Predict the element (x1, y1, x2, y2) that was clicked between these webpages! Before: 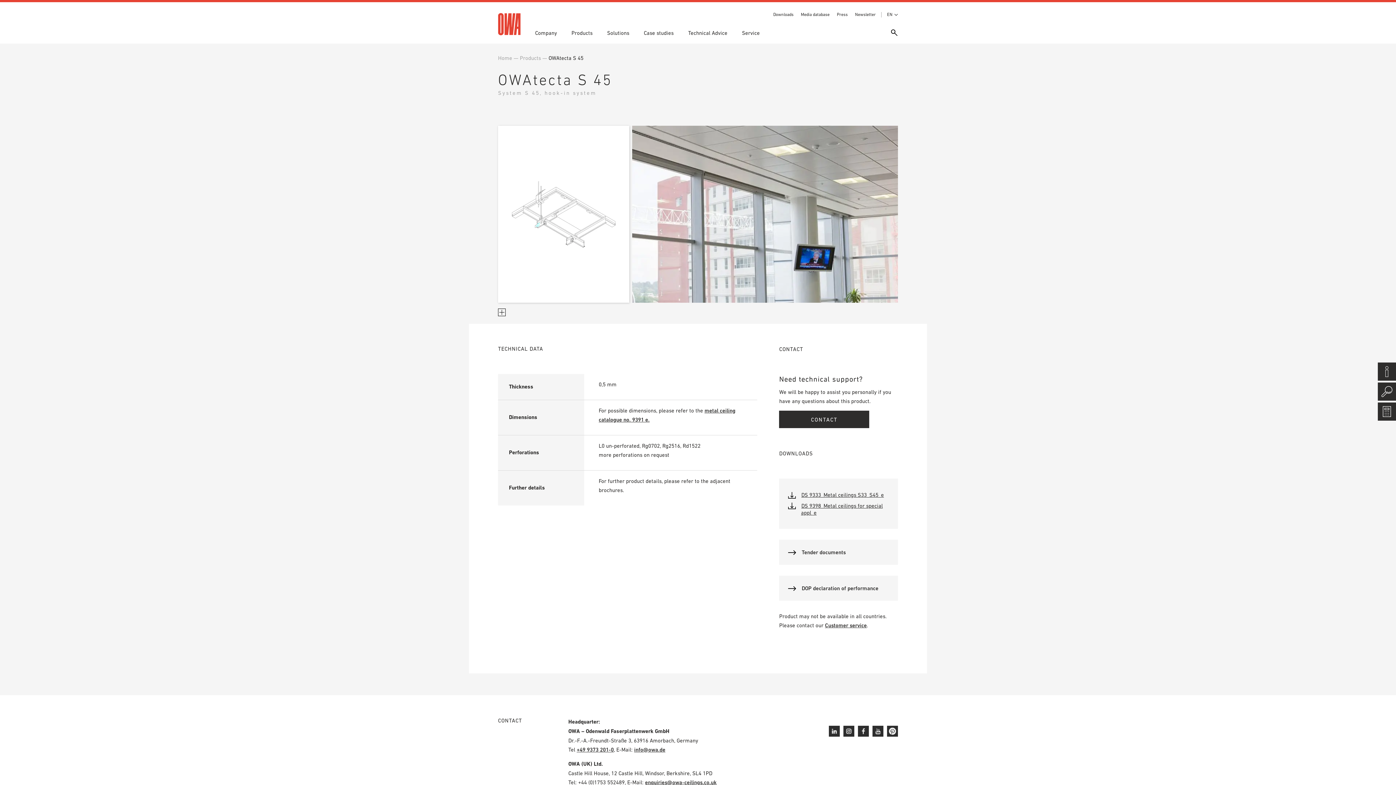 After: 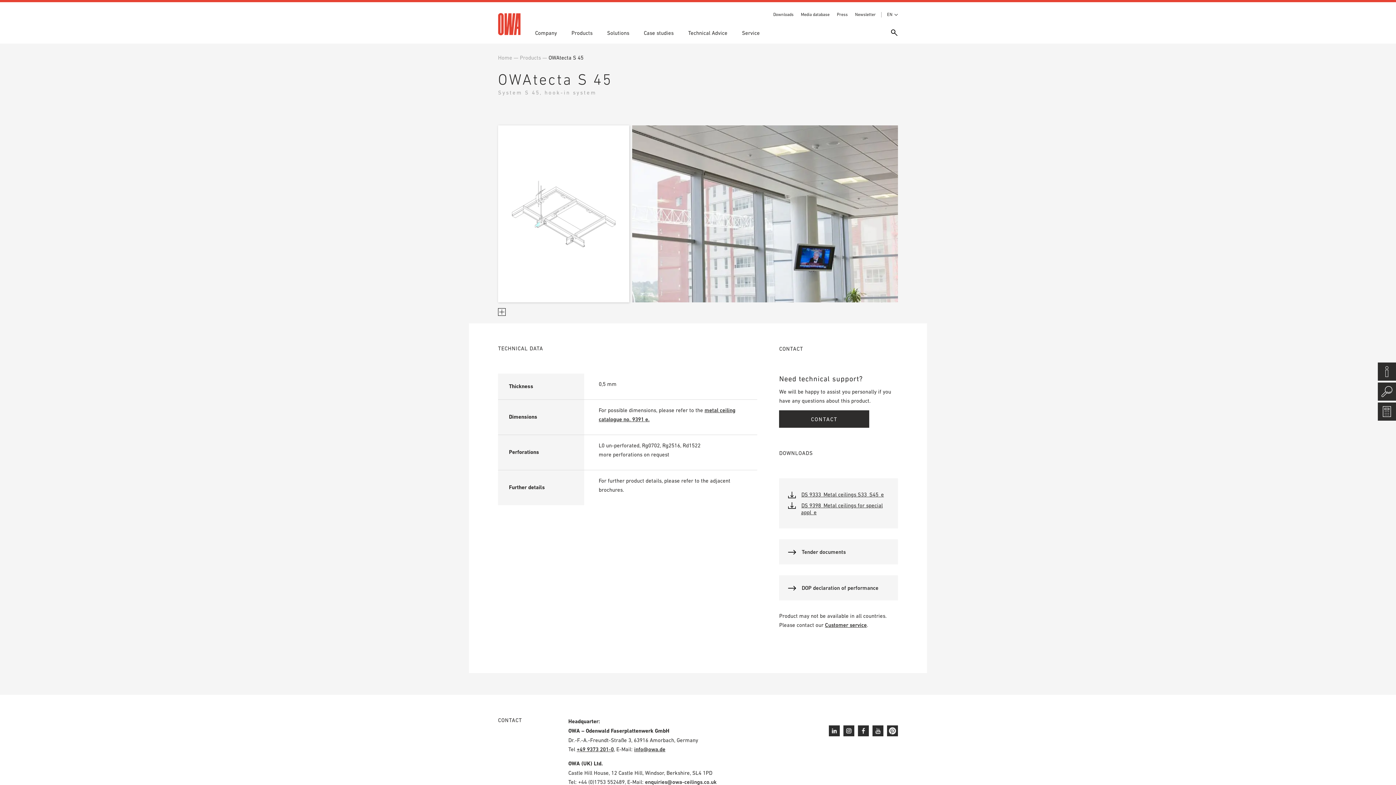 Action: label: enquiries@owa-ceilings.co.uk bbox: (645, 779, 716, 785)